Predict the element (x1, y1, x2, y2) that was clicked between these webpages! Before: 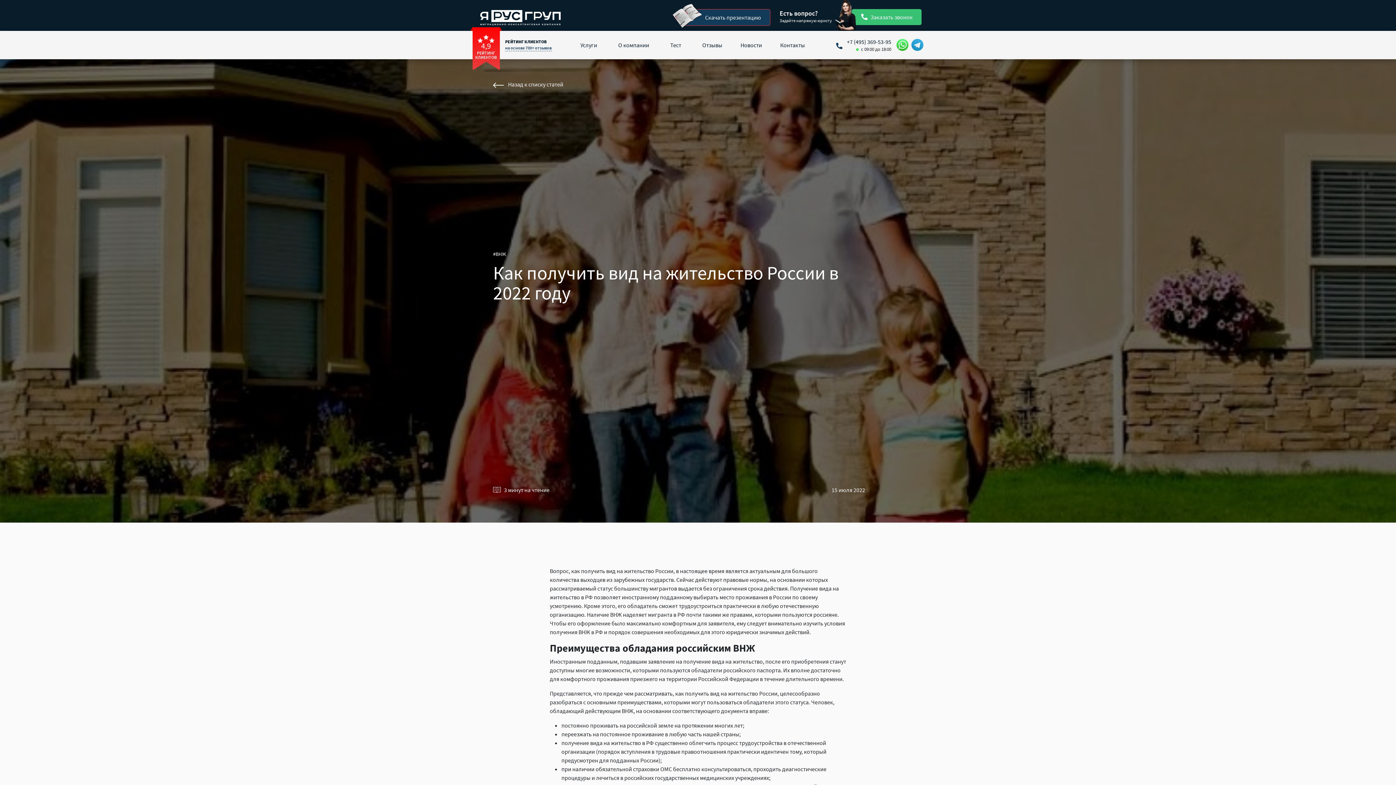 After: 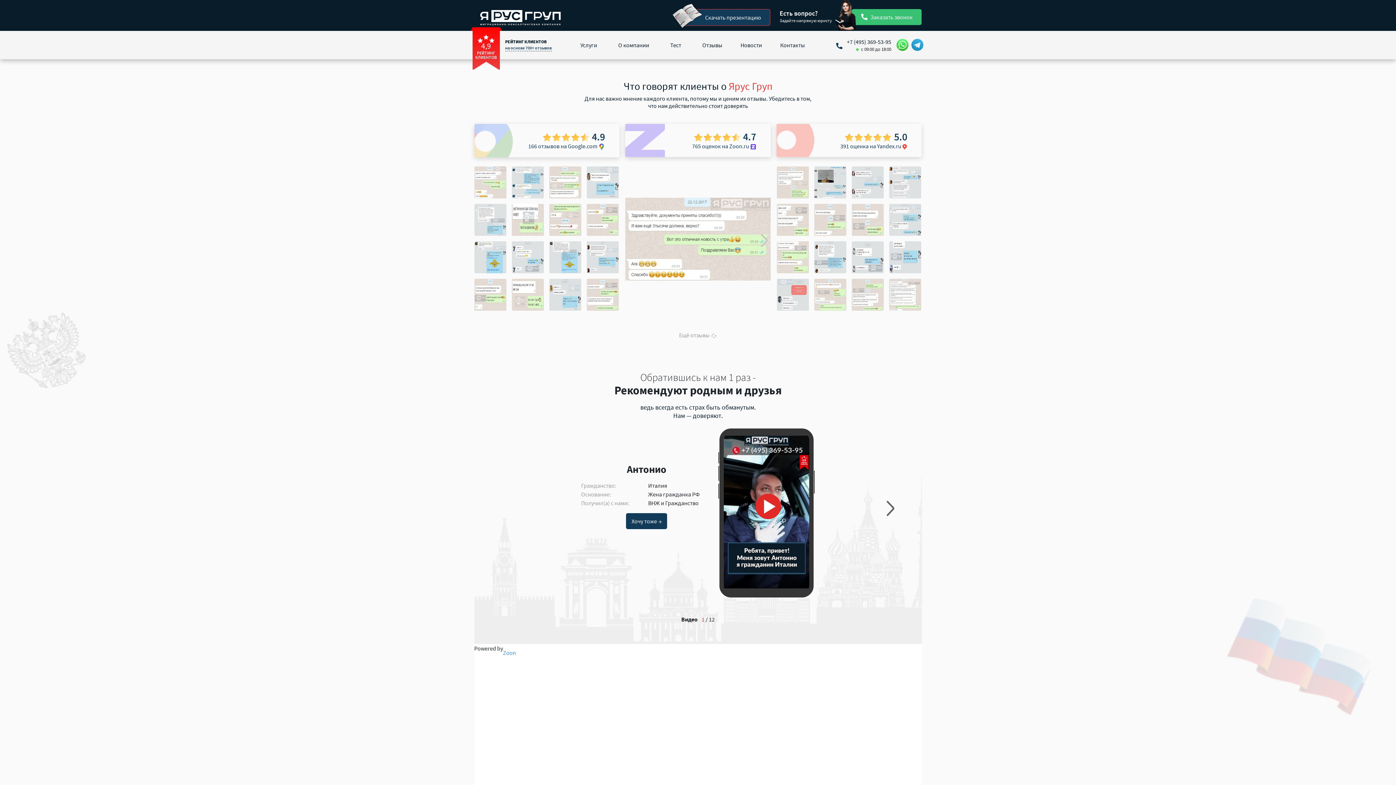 Action: label: Отзывы bbox: (702, 41, 722, 48)